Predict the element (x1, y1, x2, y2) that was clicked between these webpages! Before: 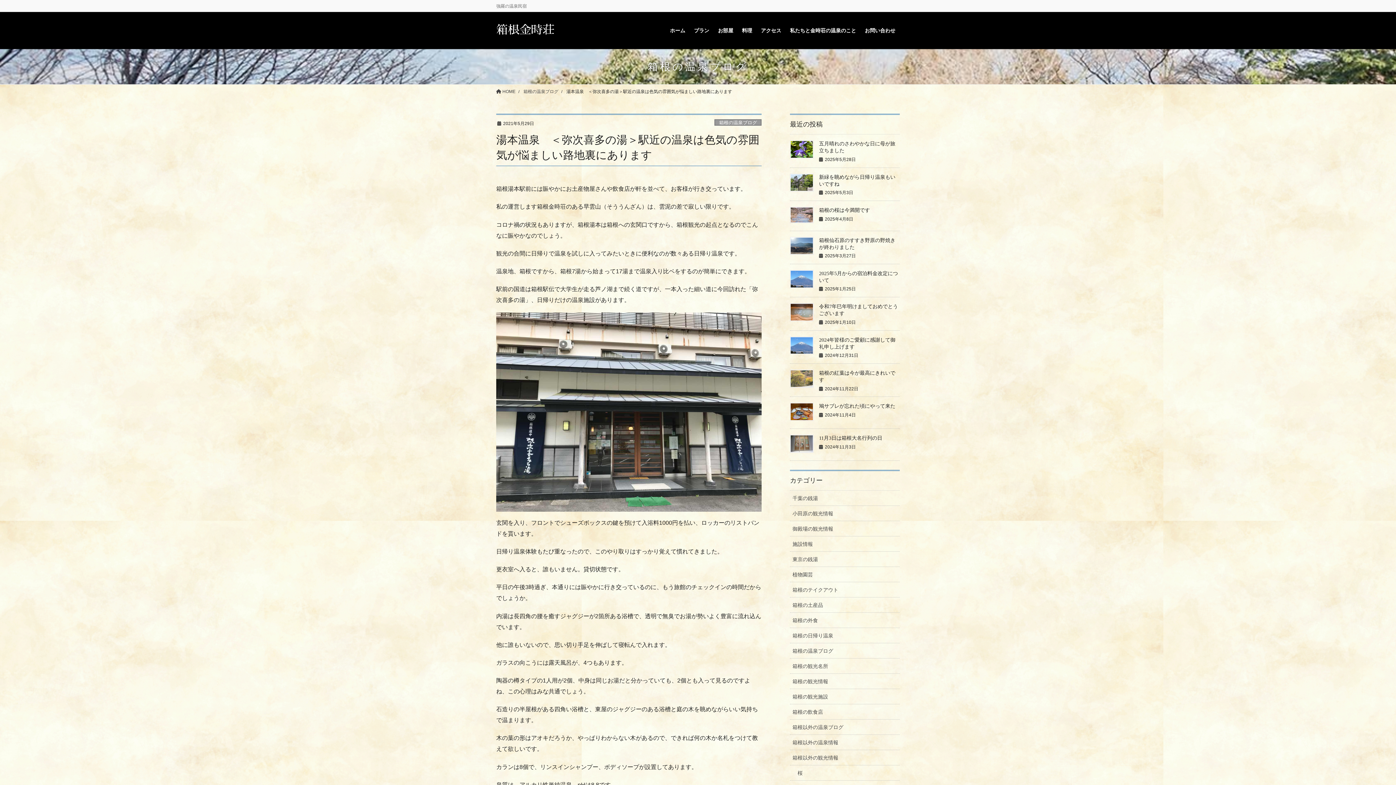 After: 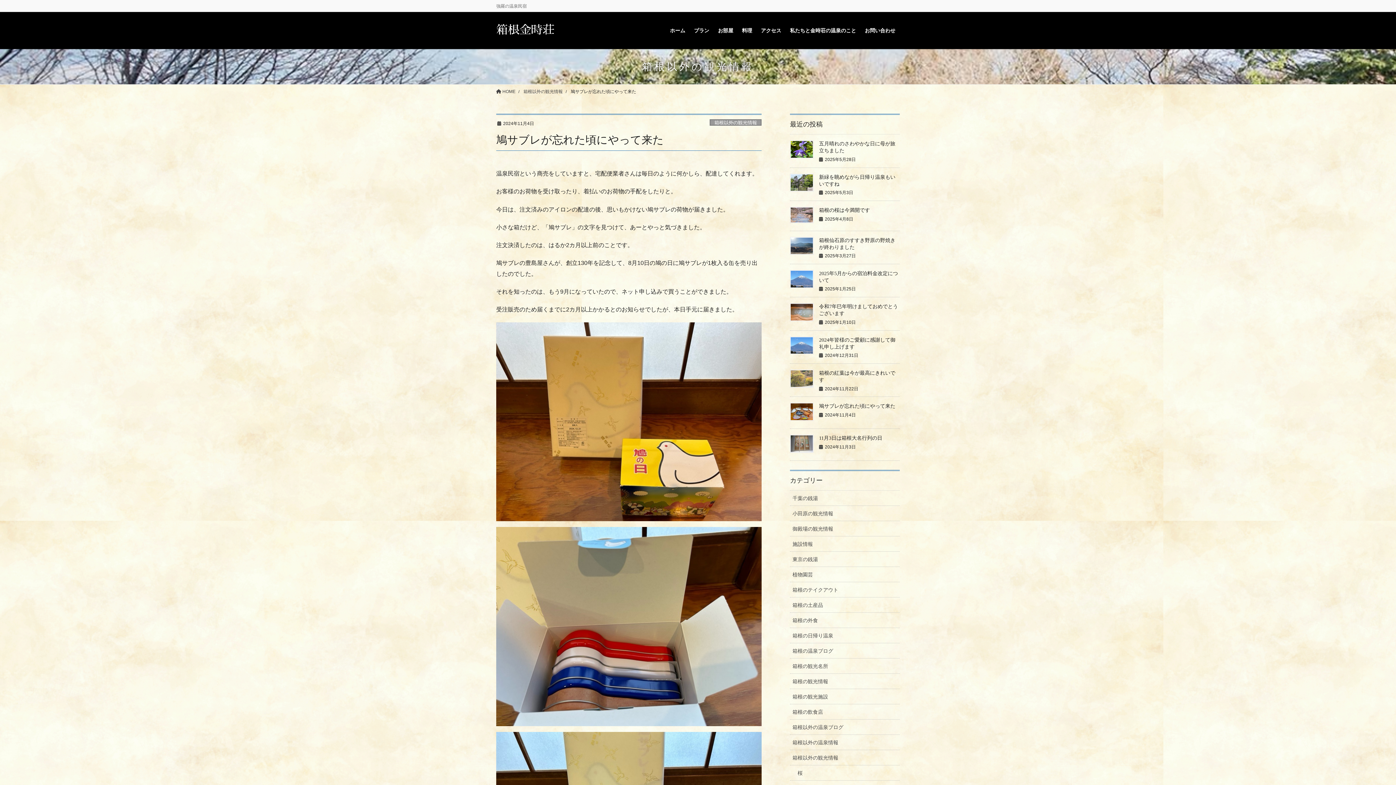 Action: label: 鳩サブレが忘れた頃にやって来た bbox: (819, 403, 895, 409)